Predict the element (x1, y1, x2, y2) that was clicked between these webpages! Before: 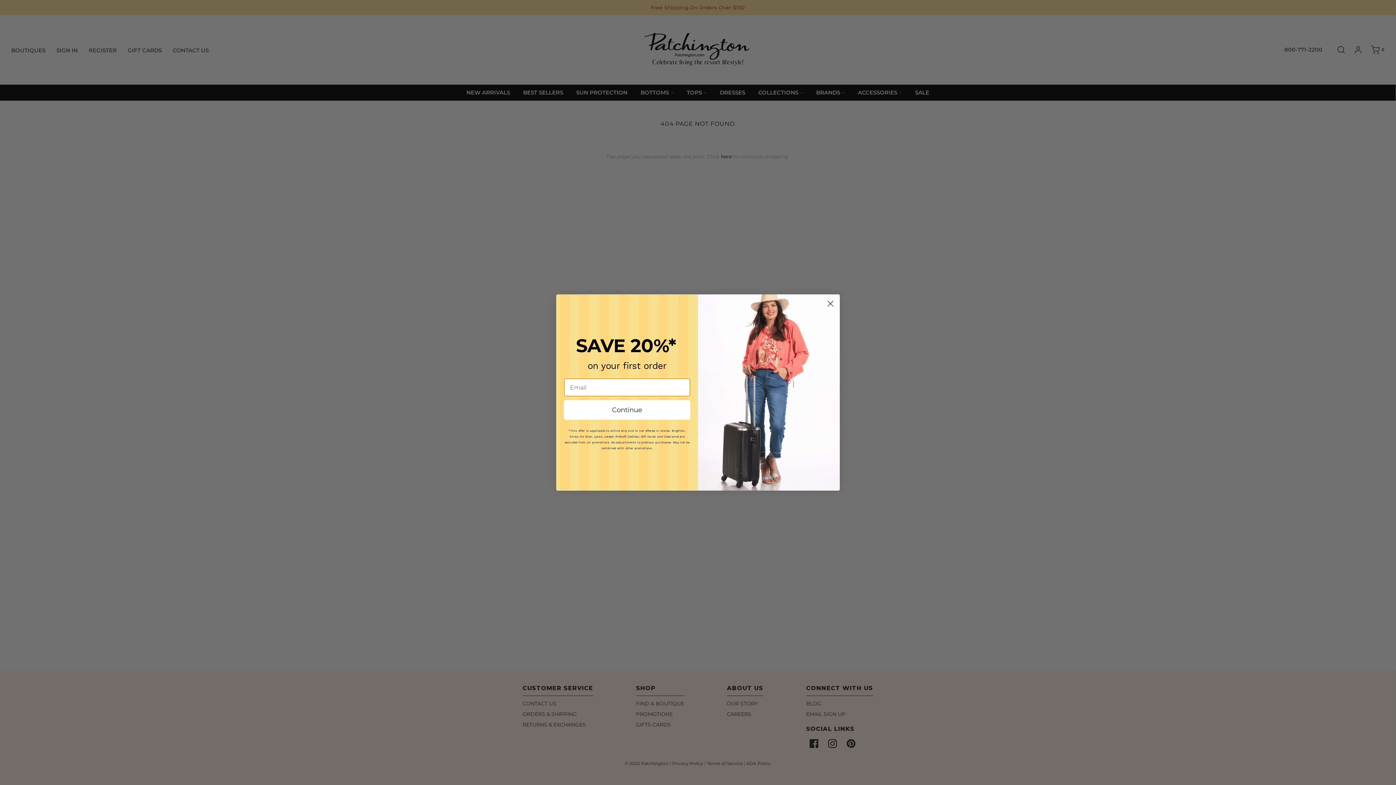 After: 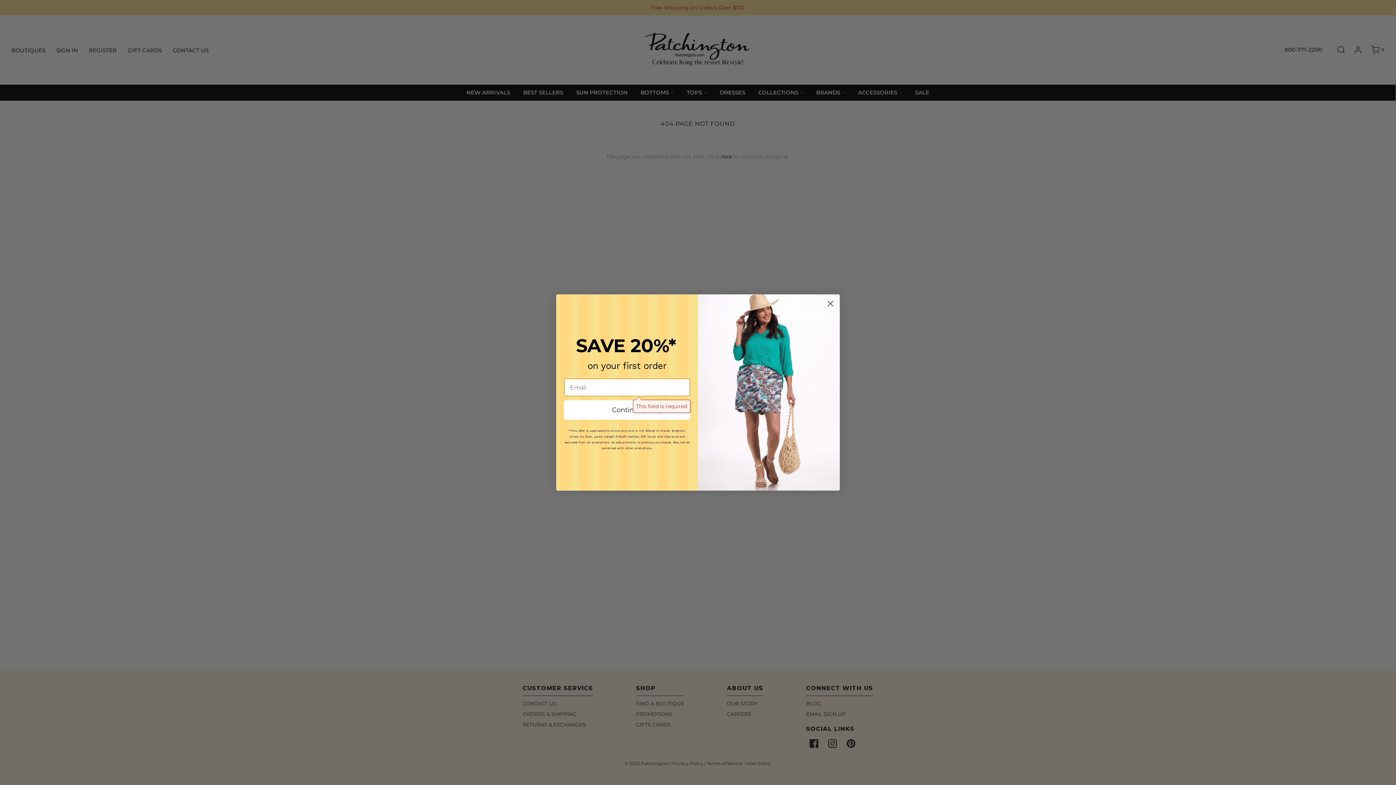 Action: bbox: (564, 400, 690, 420) label: Continue